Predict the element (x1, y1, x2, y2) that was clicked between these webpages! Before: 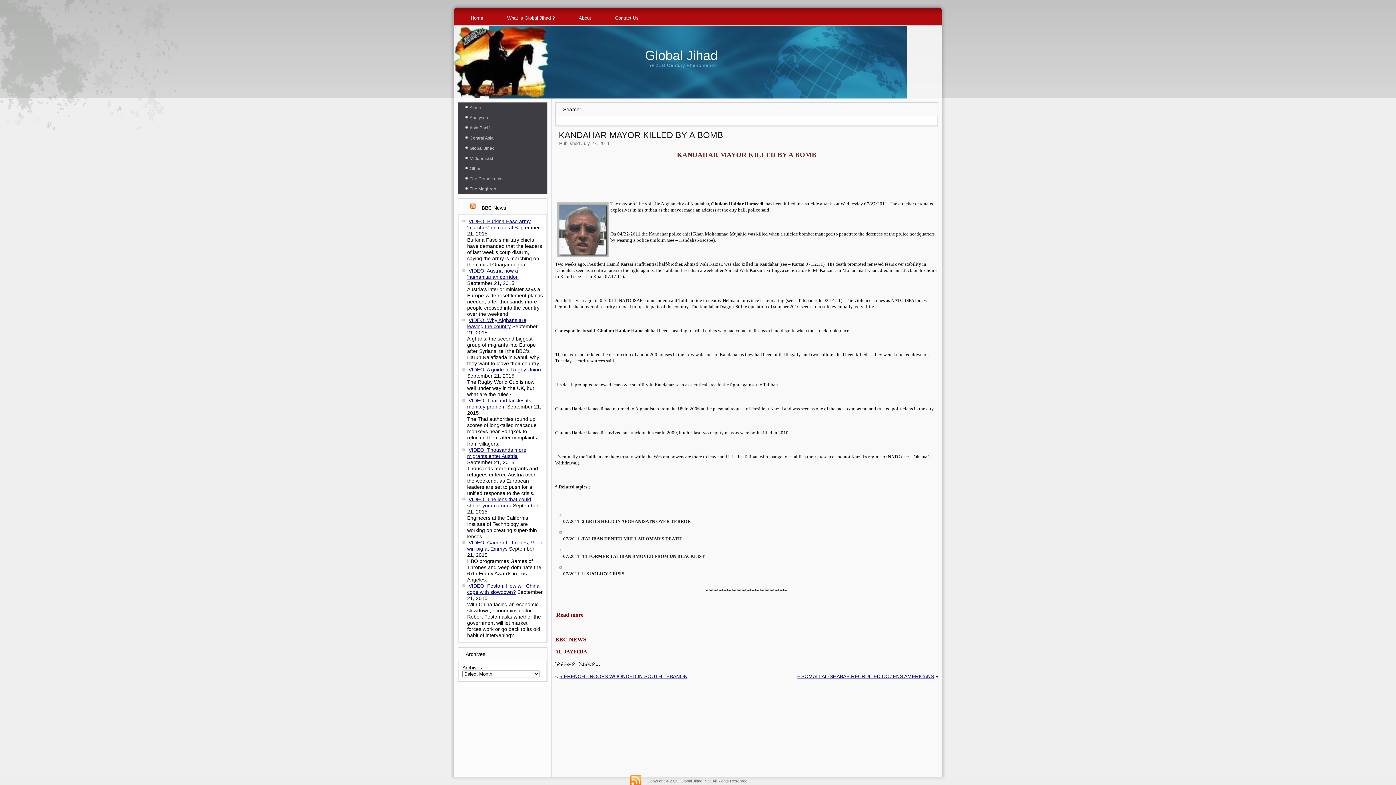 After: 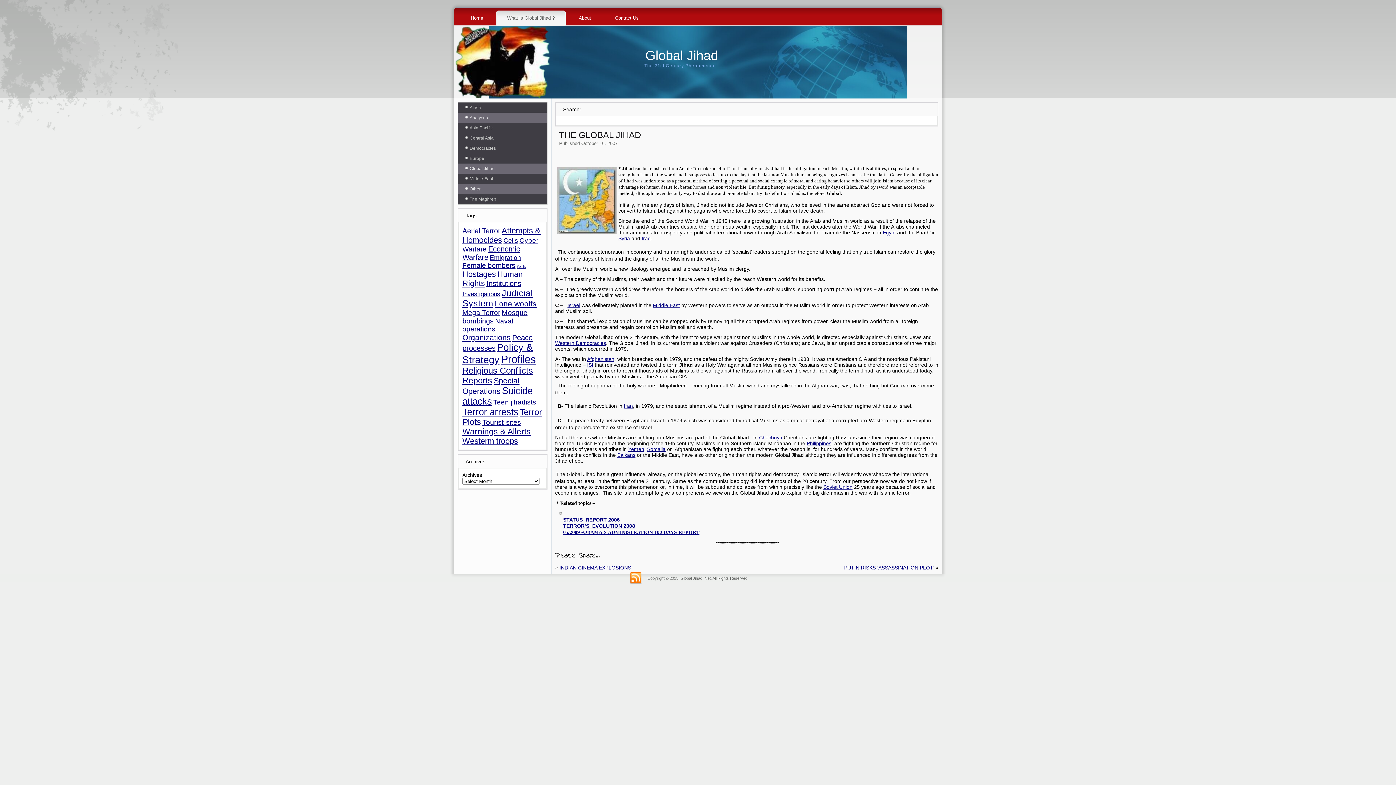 Action: label: What is Global Jihad ? bbox: (496, 10, 565, 25)